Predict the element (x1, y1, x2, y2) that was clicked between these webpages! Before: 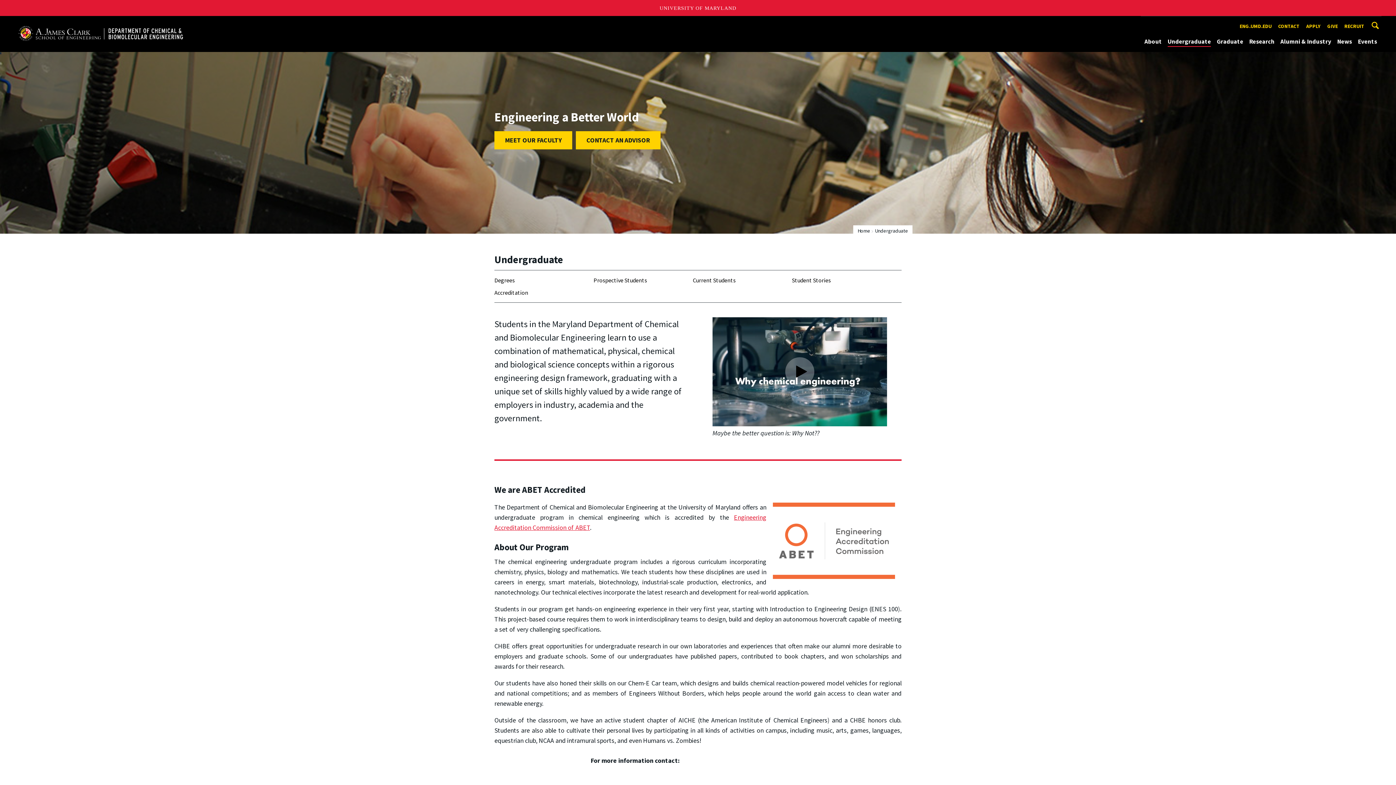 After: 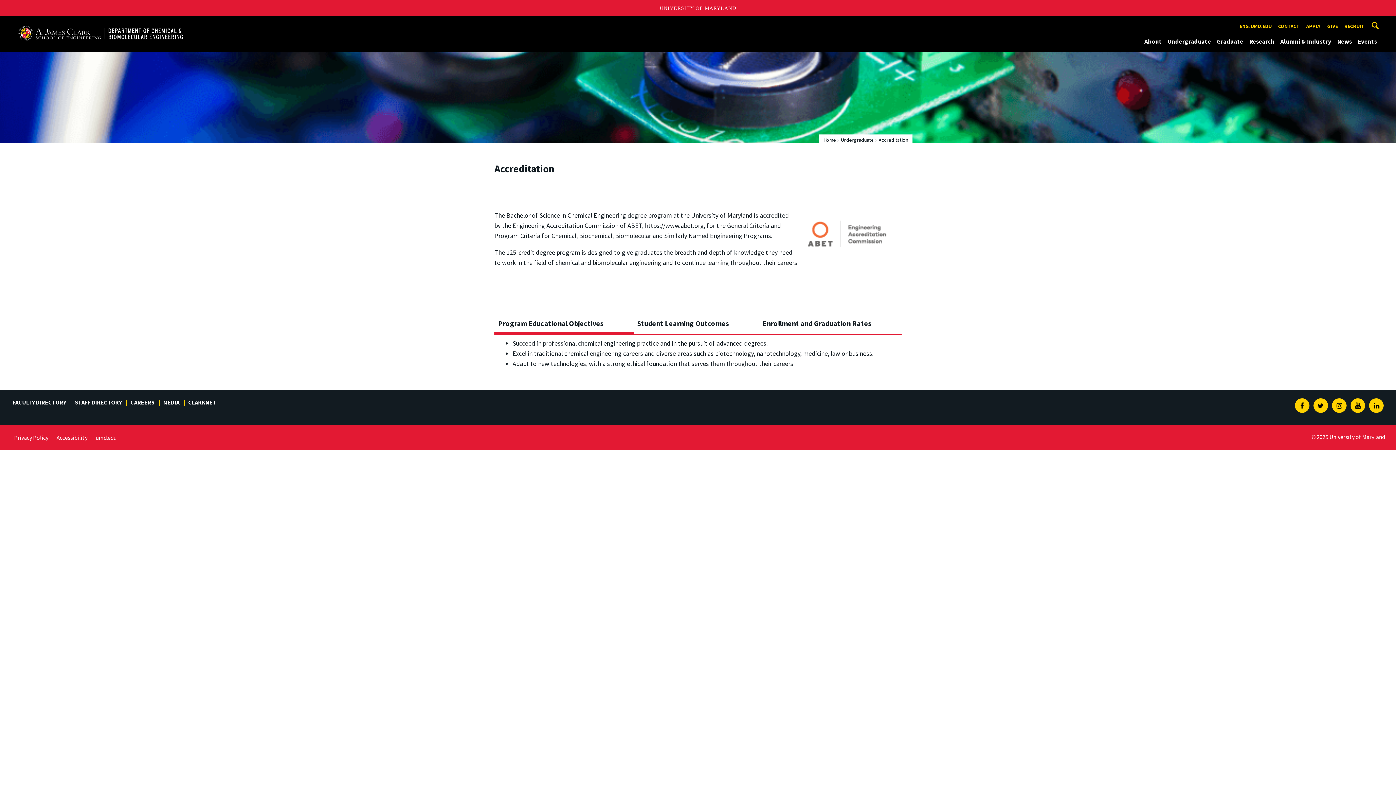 Action: label: Accreditation bbox: (494, 286, 528, 298)